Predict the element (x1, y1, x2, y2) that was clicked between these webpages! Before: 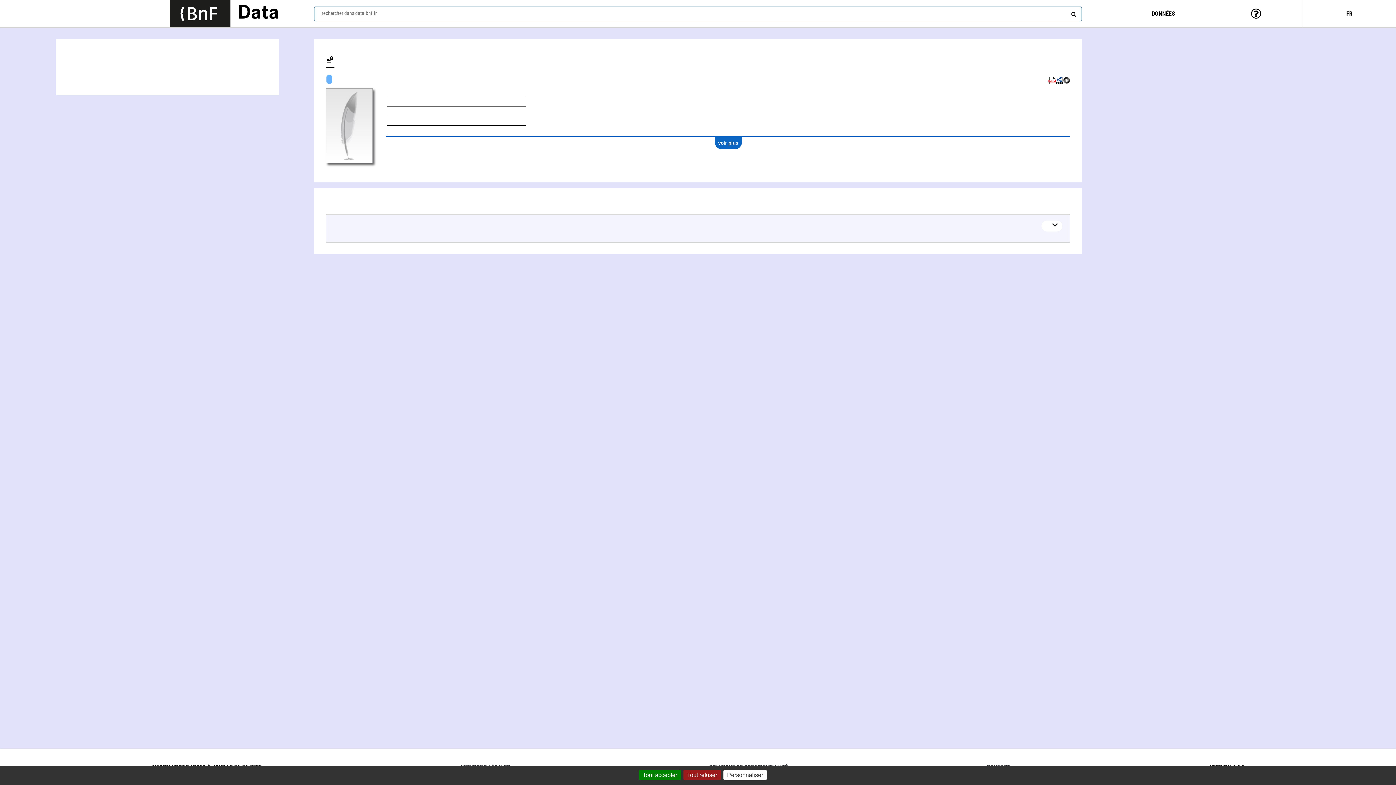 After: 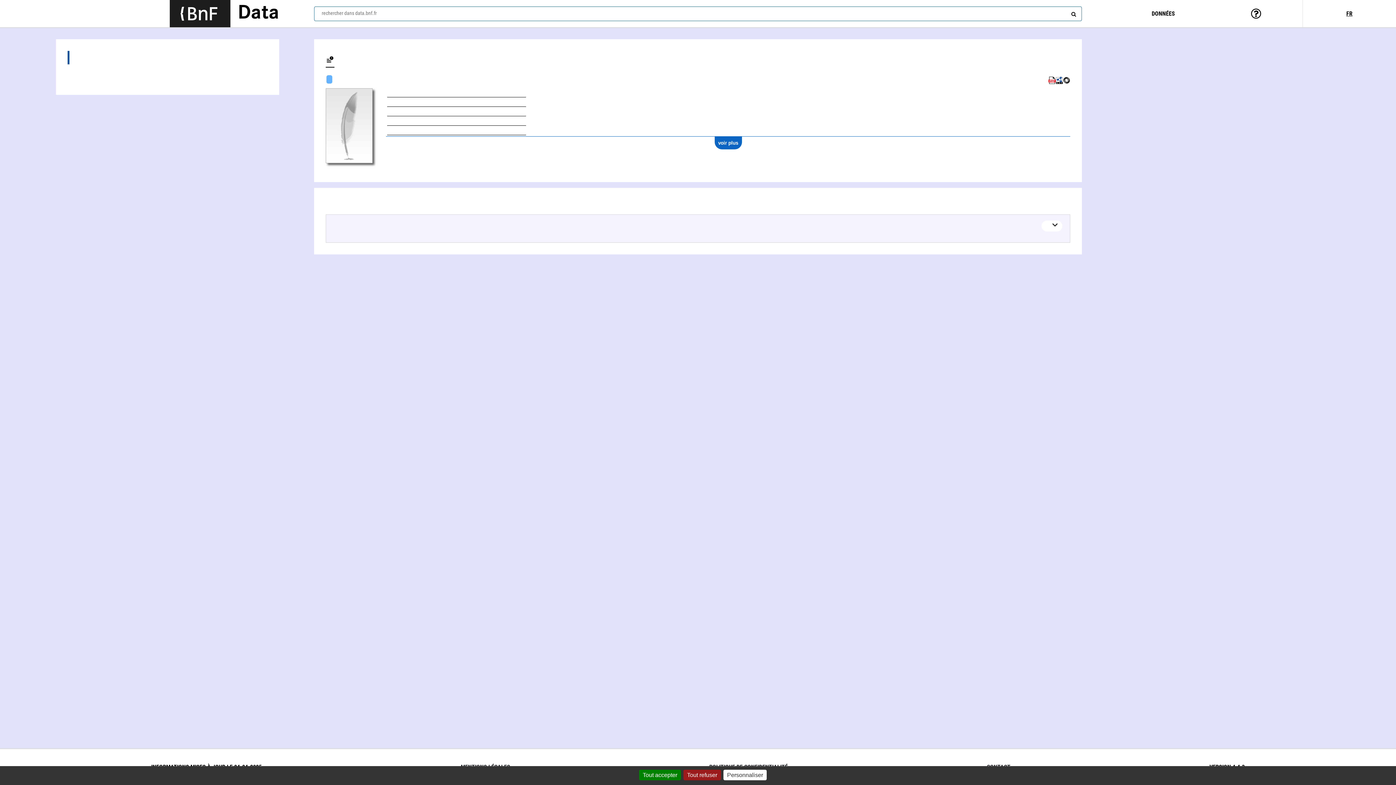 Action: bbox: (67, 50, 267, 64) label: Œuvres (1)